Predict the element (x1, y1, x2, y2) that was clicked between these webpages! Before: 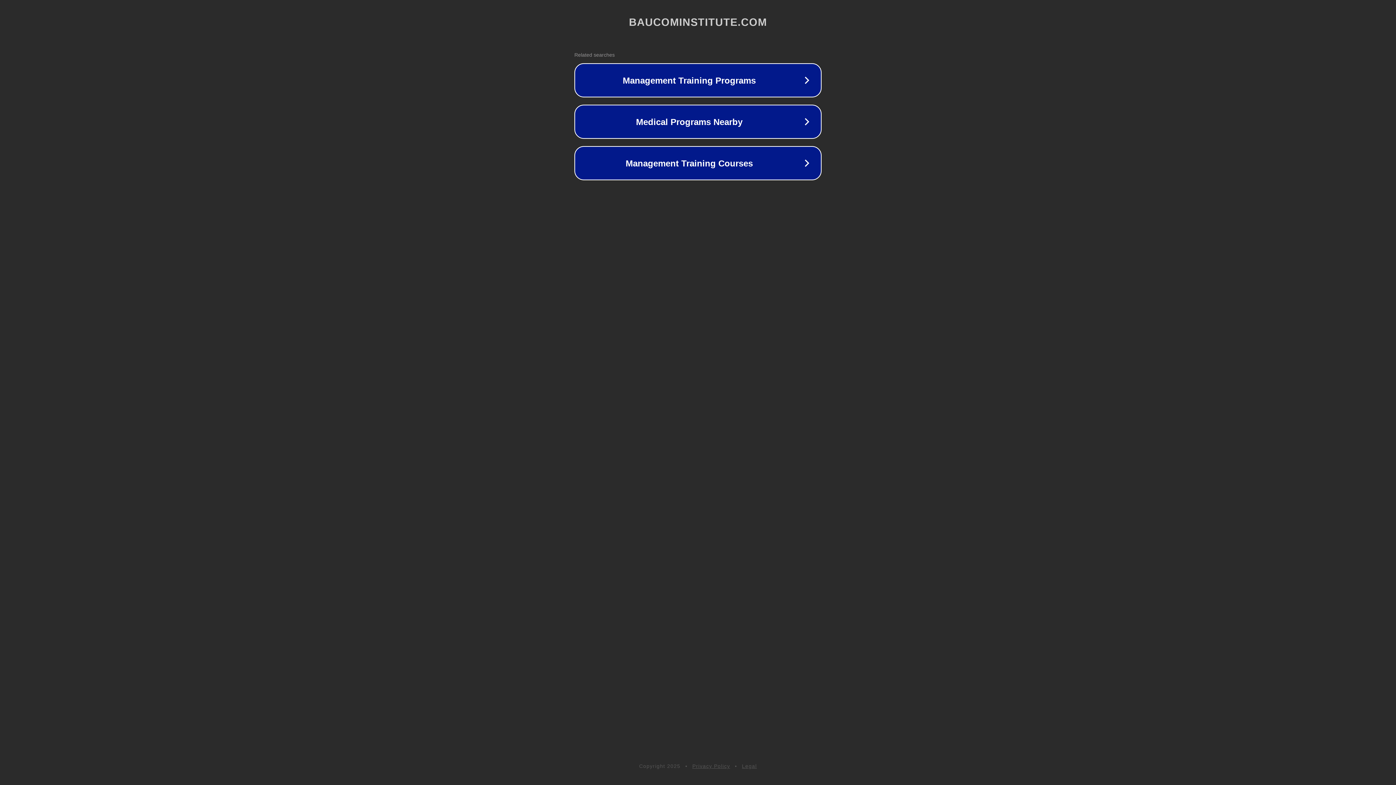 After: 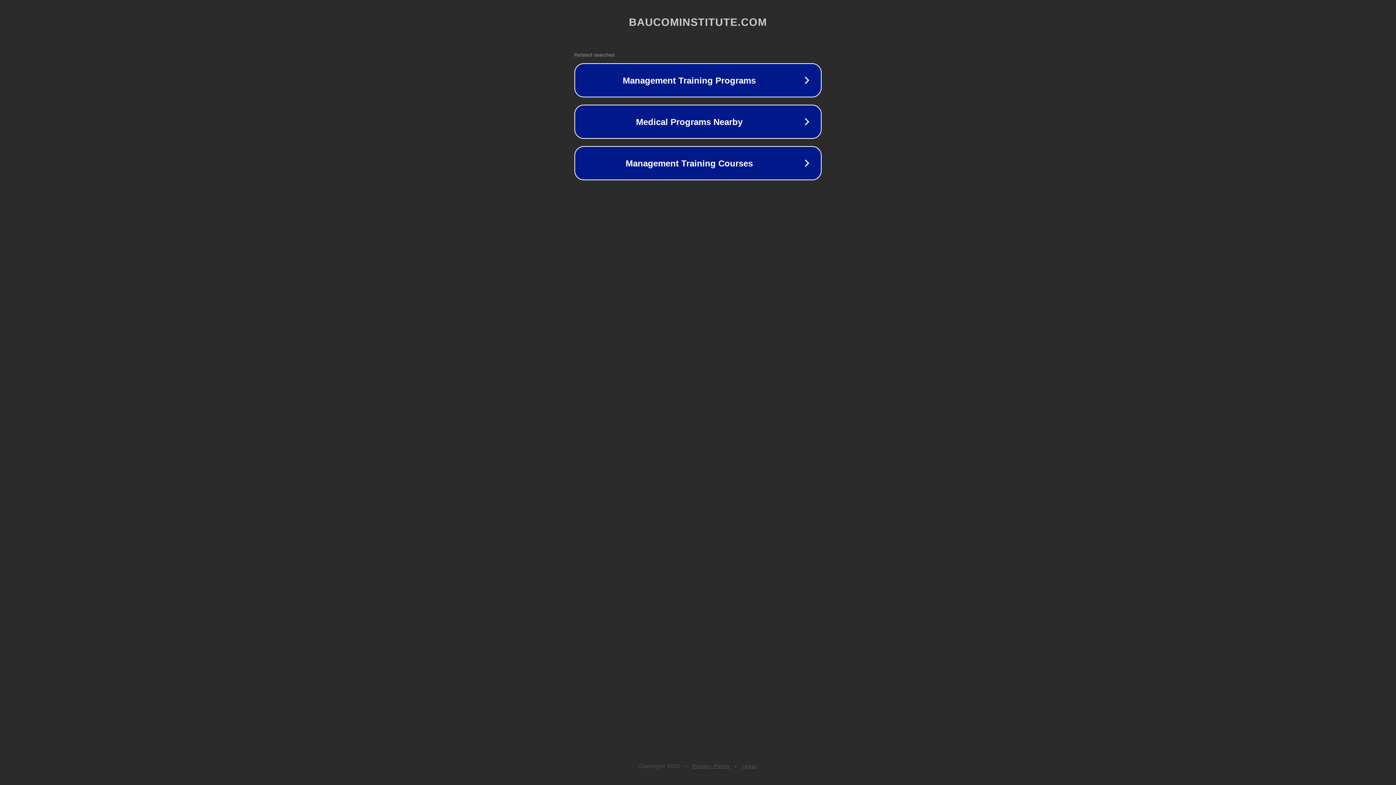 Action: bbox: (692, 763, 730, 769) label: Privacy Policy